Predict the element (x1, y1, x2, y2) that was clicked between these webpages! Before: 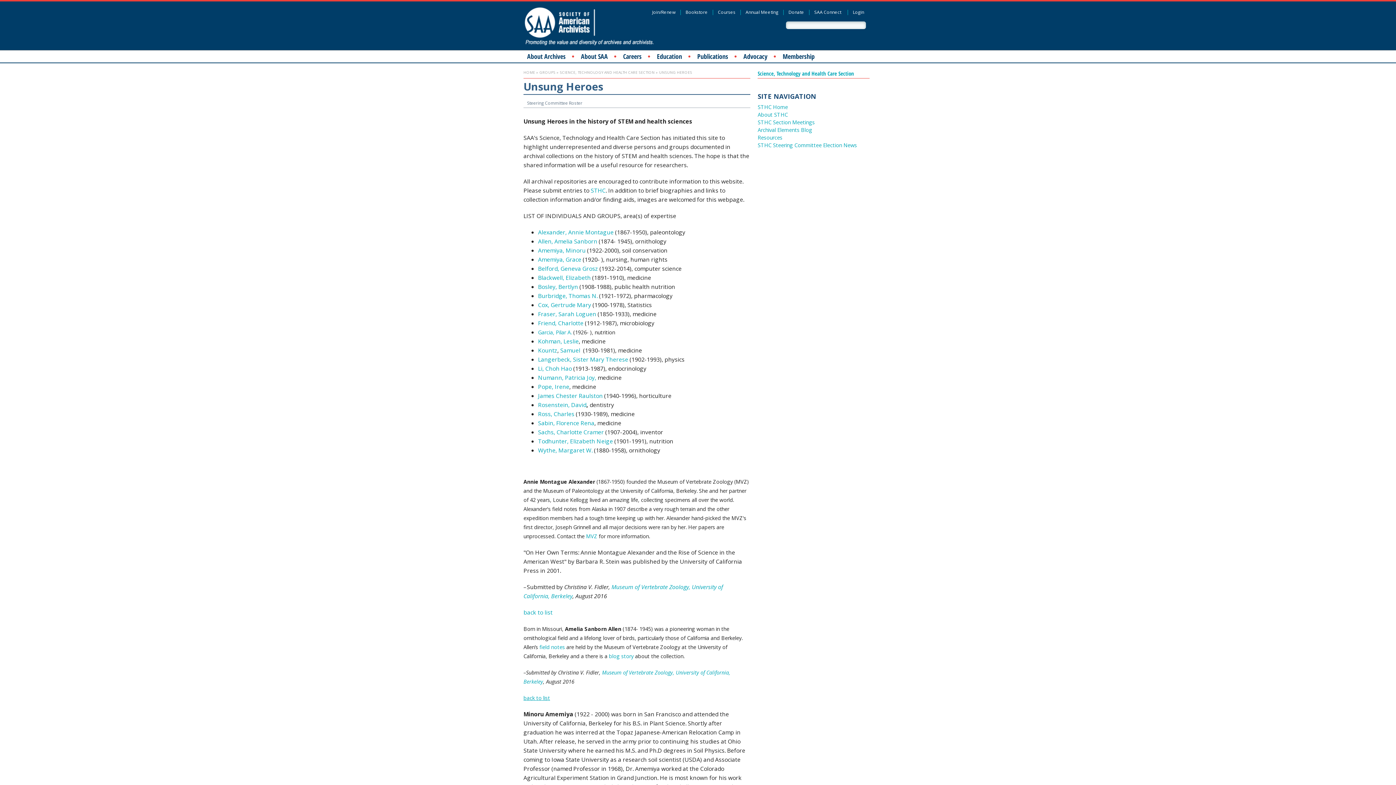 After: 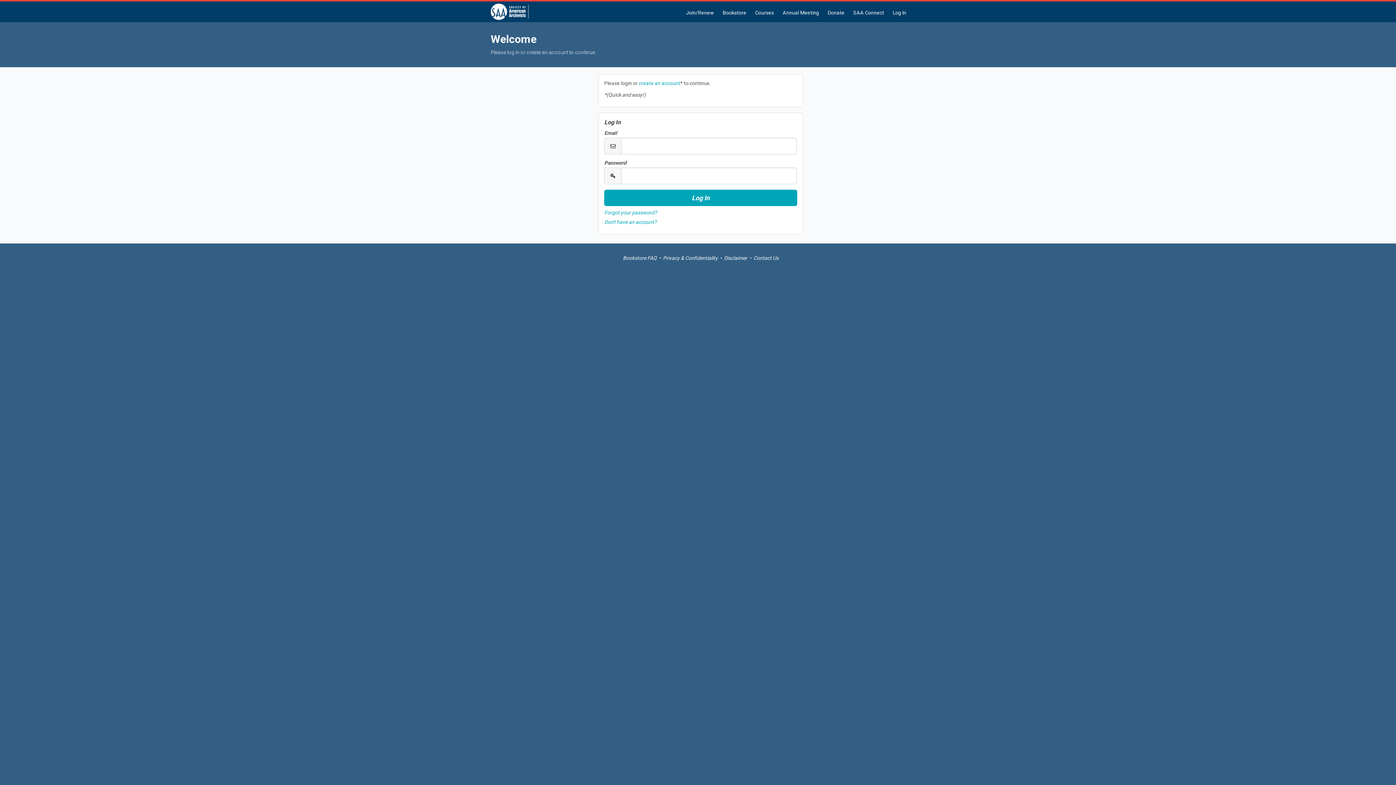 Action: label: Join/Renew bbox: (650, 9, 677, 15)